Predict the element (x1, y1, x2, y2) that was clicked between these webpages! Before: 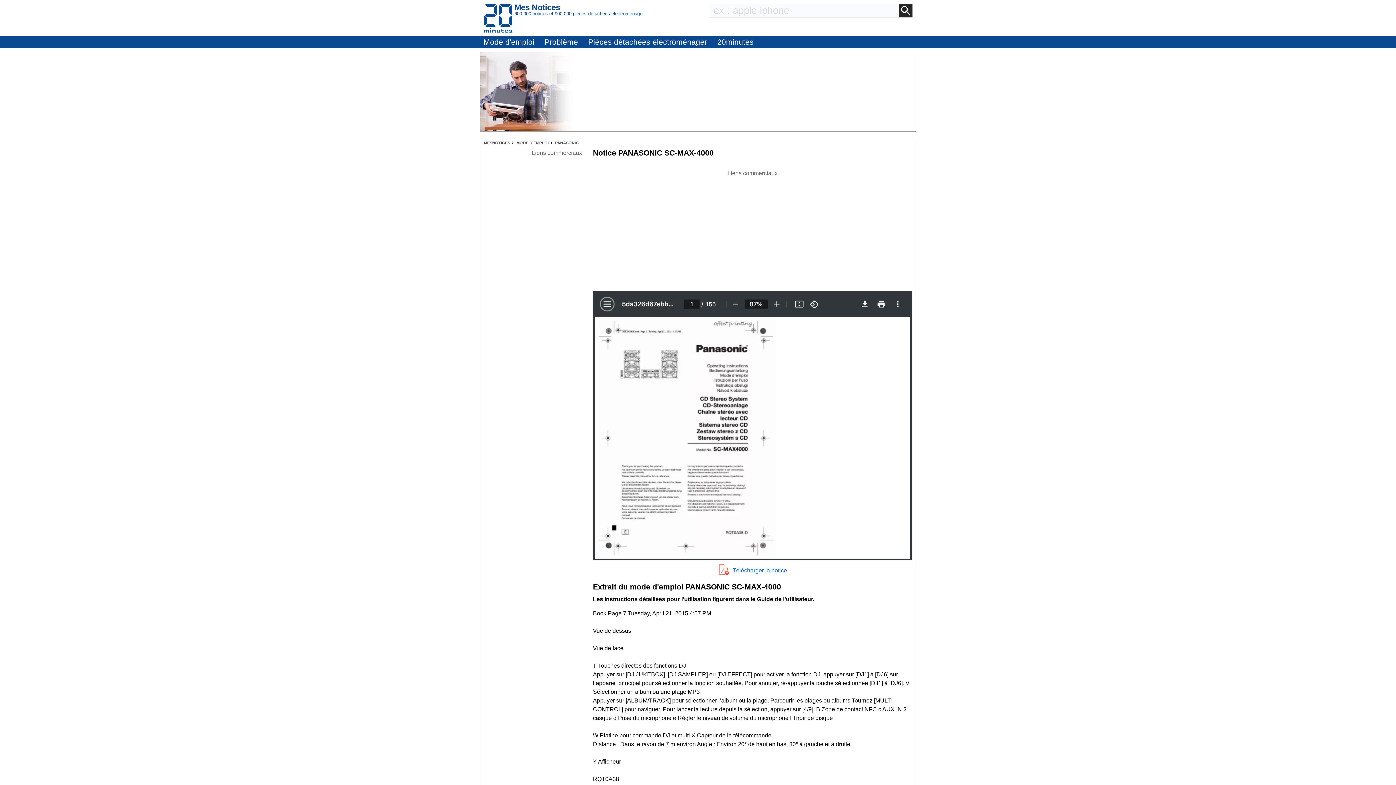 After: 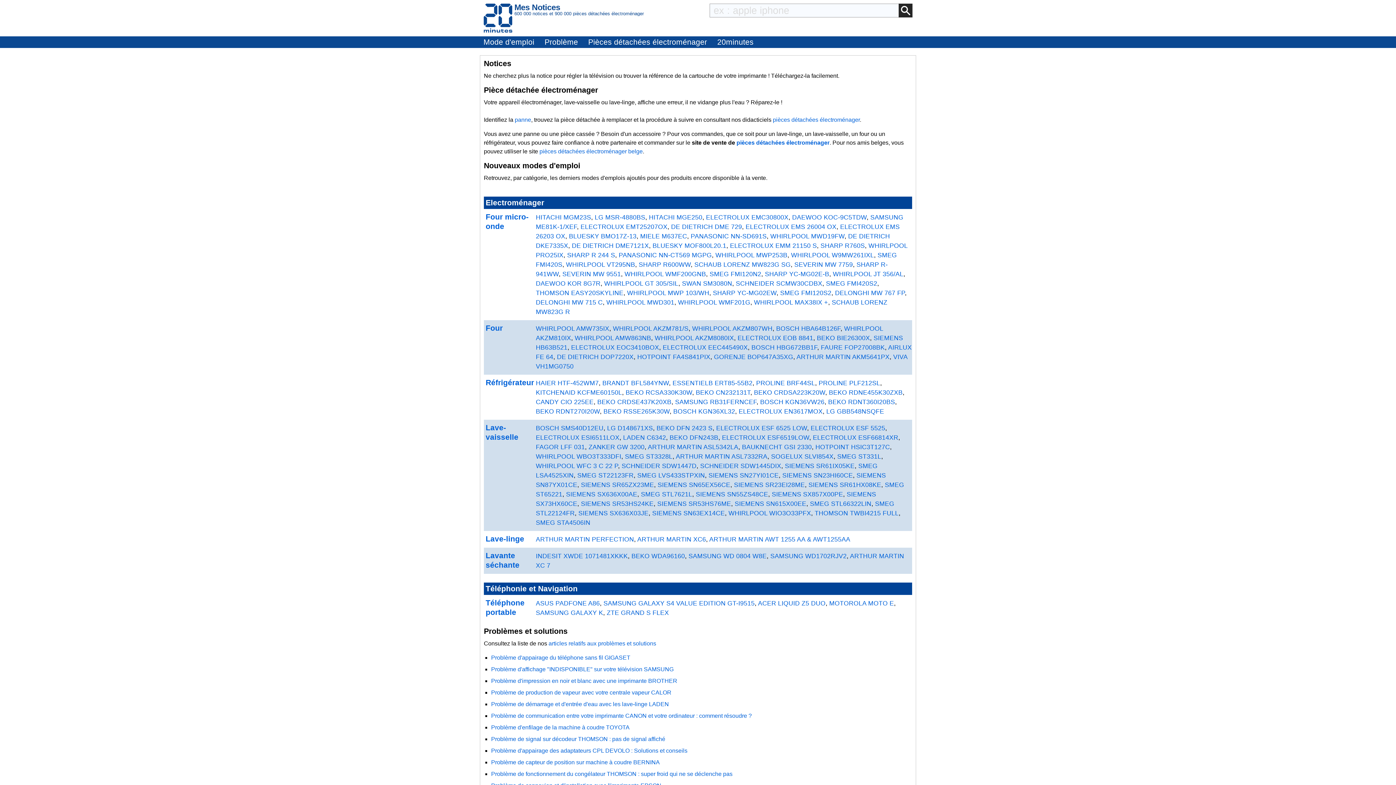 Action: label: Mes Notices bbox: (483, 3, 512, 32)